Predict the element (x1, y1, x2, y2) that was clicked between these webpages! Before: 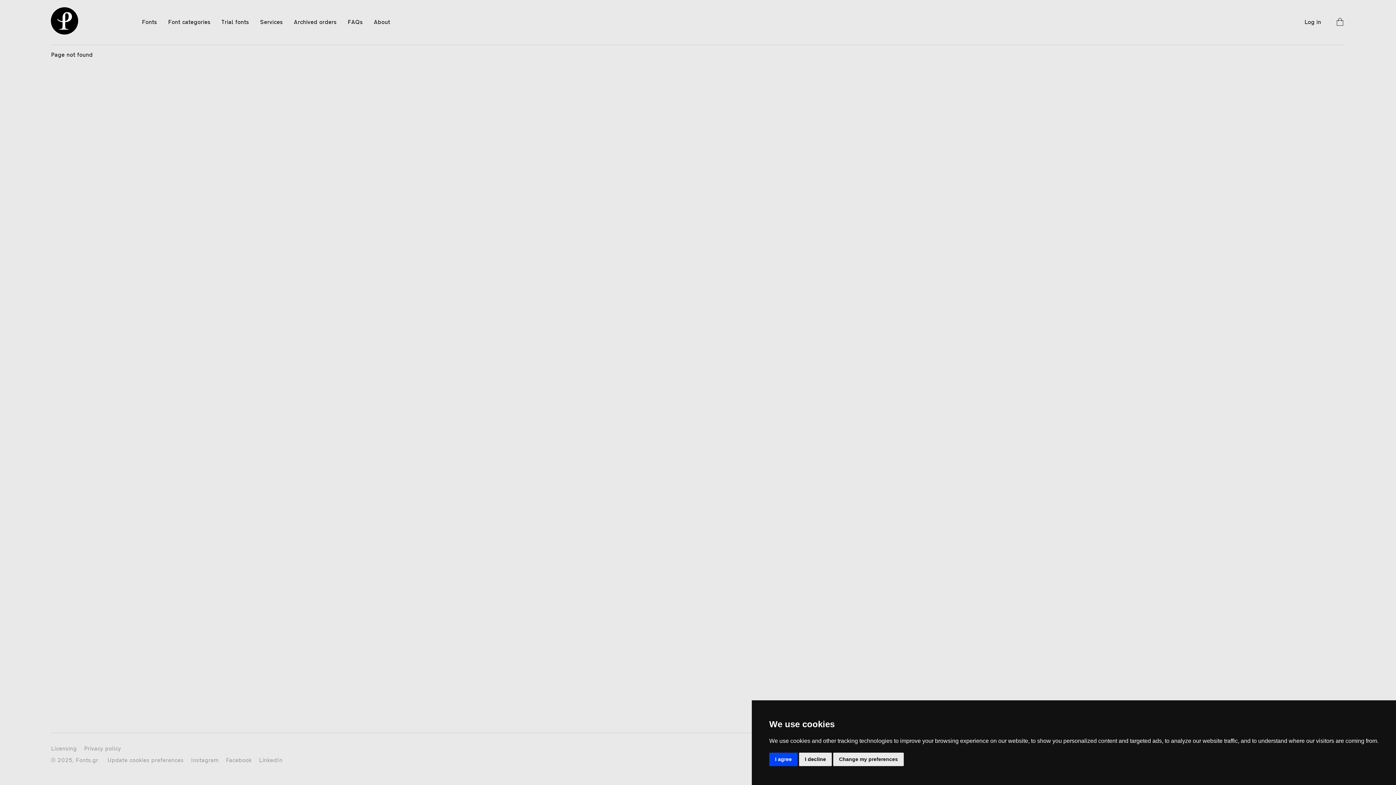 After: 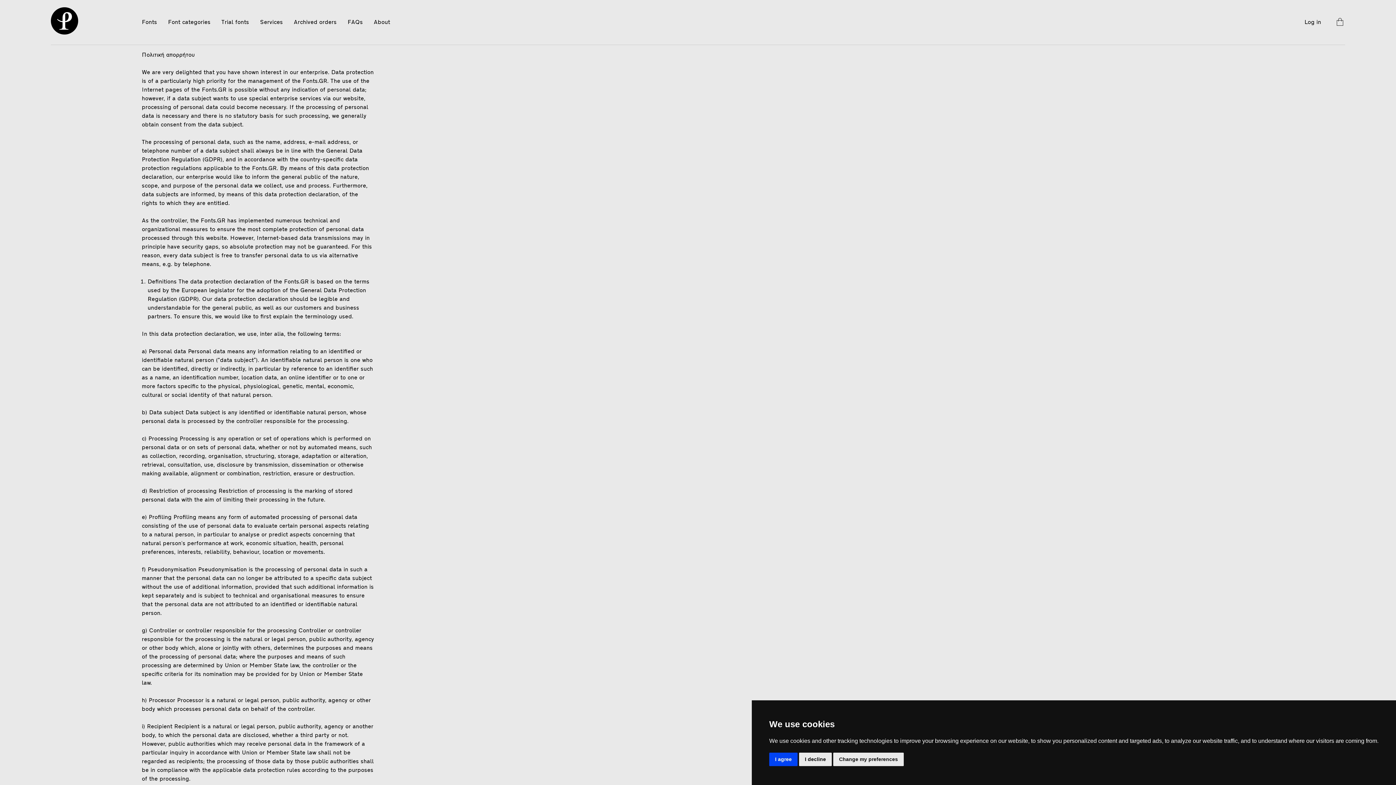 Action: label: Privacy policy bbox: (84, 746, 121, 753)